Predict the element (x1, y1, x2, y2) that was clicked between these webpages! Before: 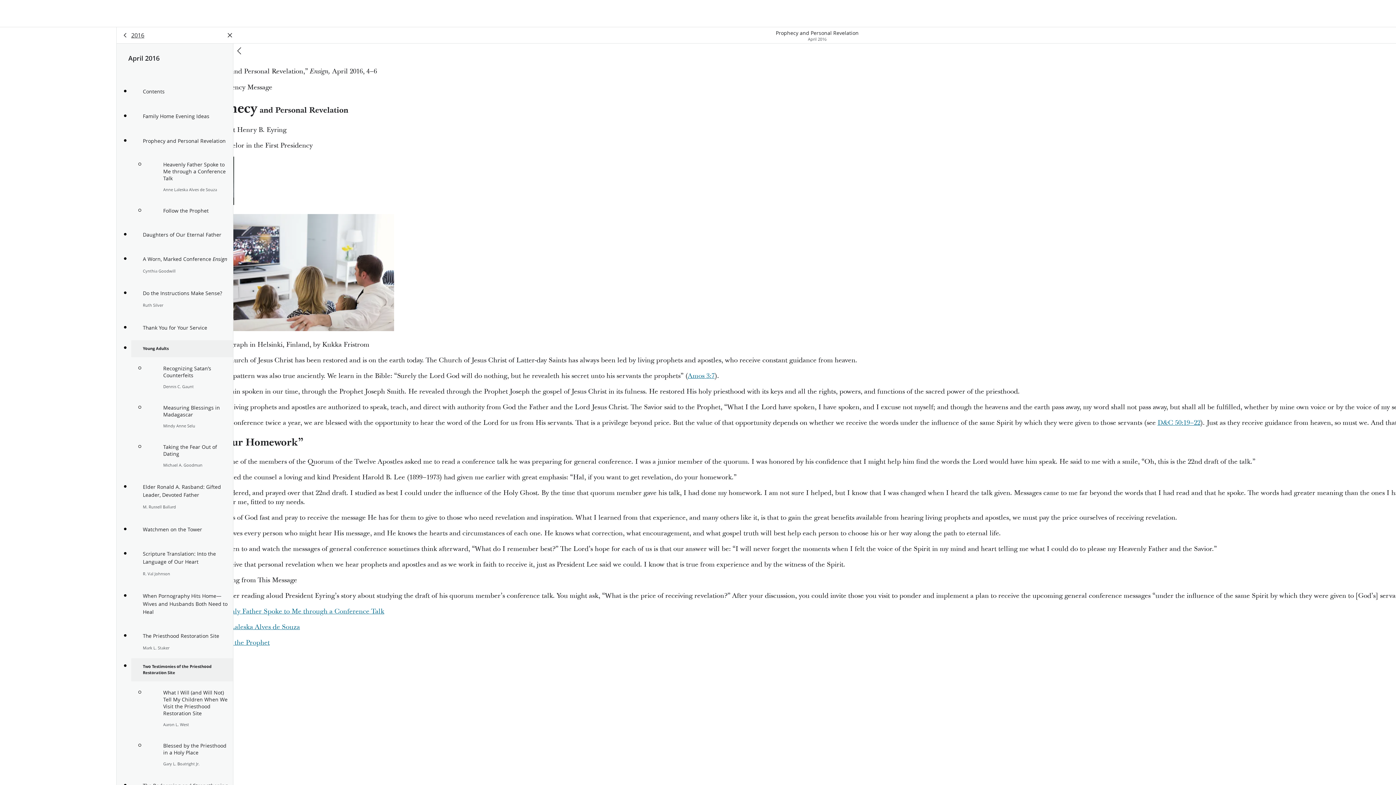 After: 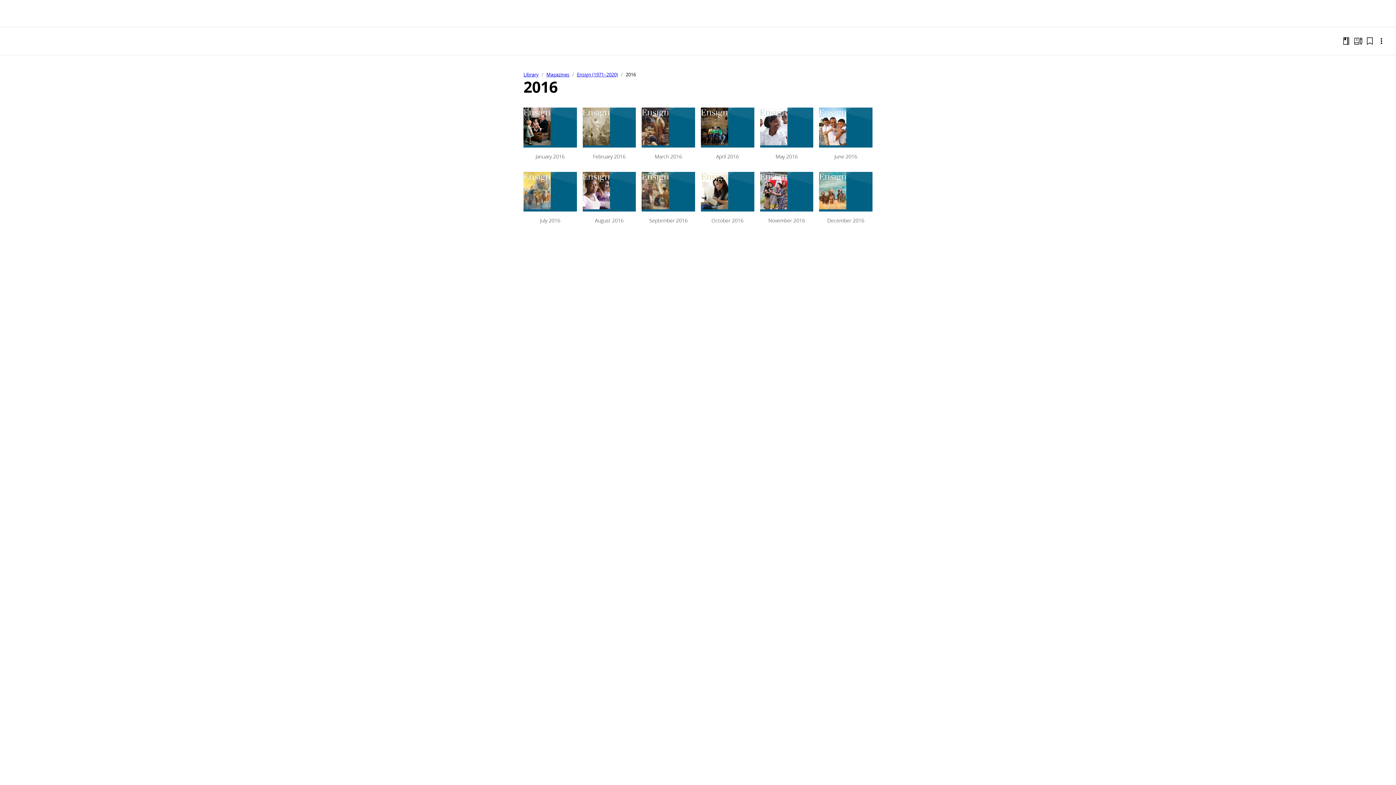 Action: bbox: (119, 29, 131, 41) label: back